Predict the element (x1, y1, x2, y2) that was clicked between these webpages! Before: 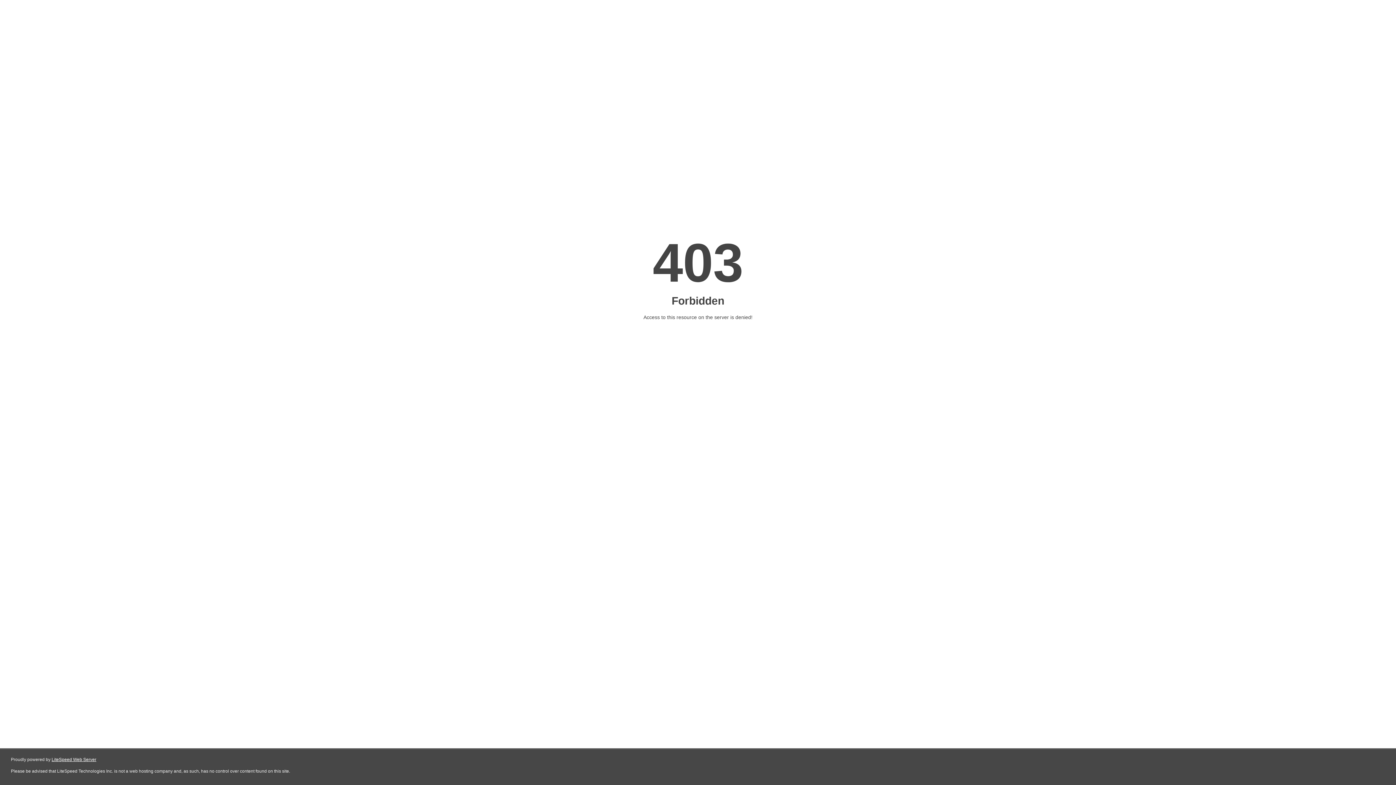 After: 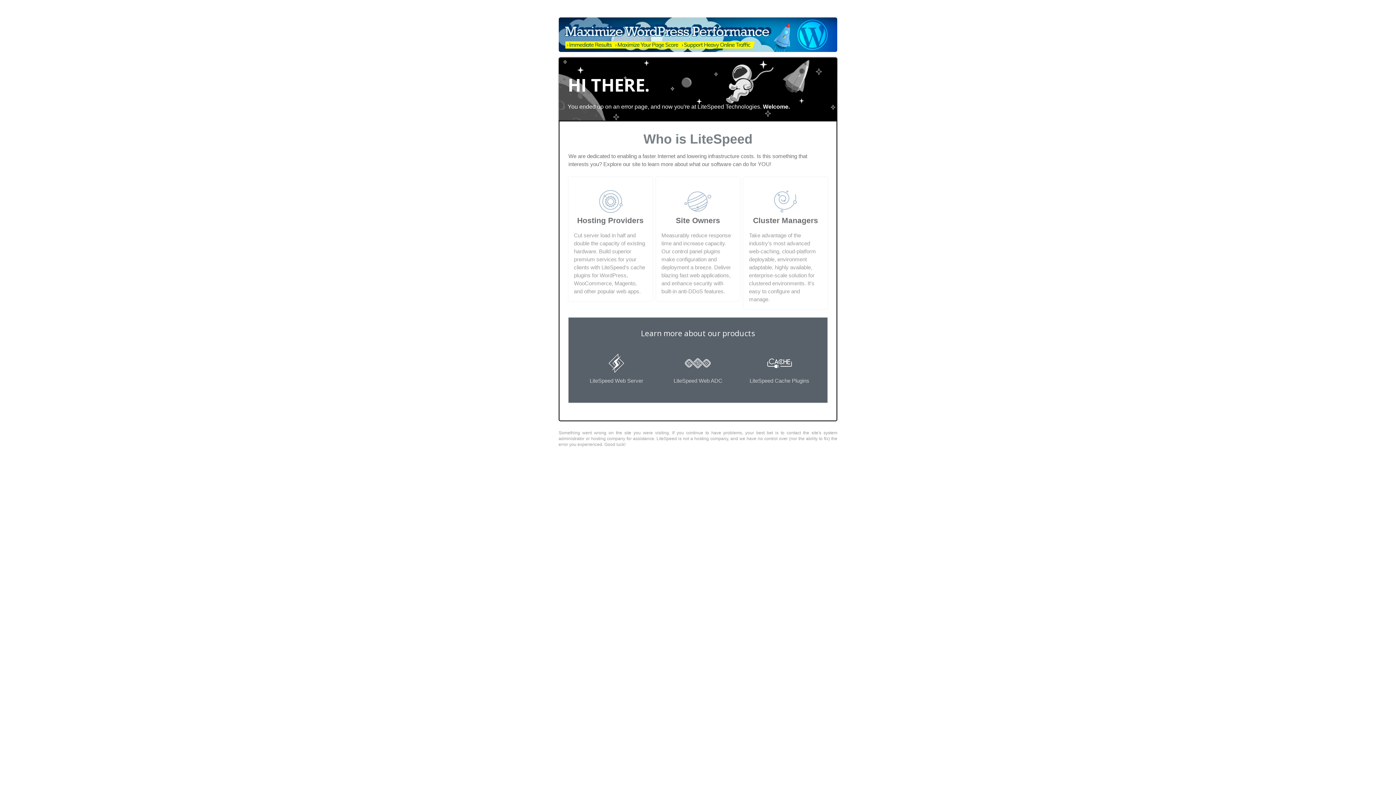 Action: label: LiteSpeed Web Server bbox: (51, 757, 96, 762)